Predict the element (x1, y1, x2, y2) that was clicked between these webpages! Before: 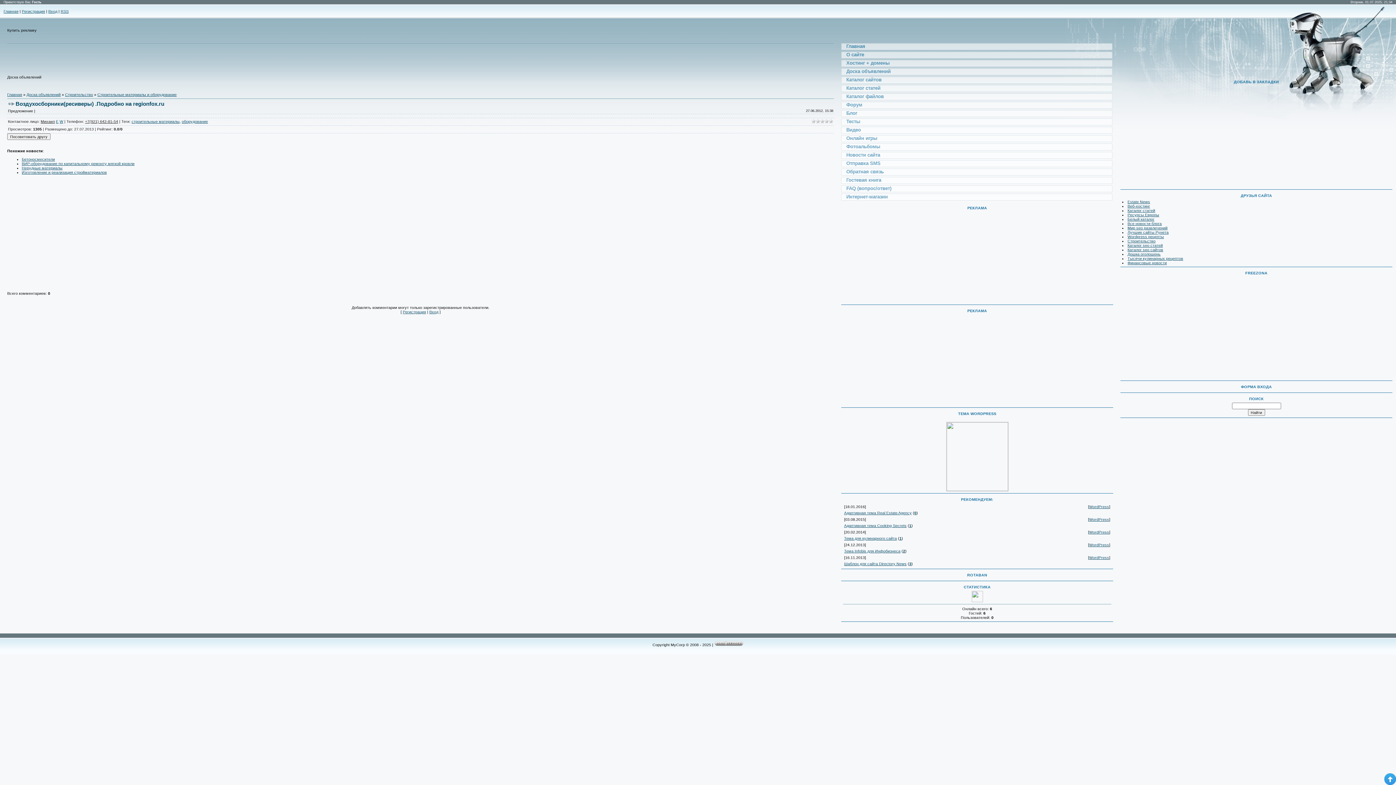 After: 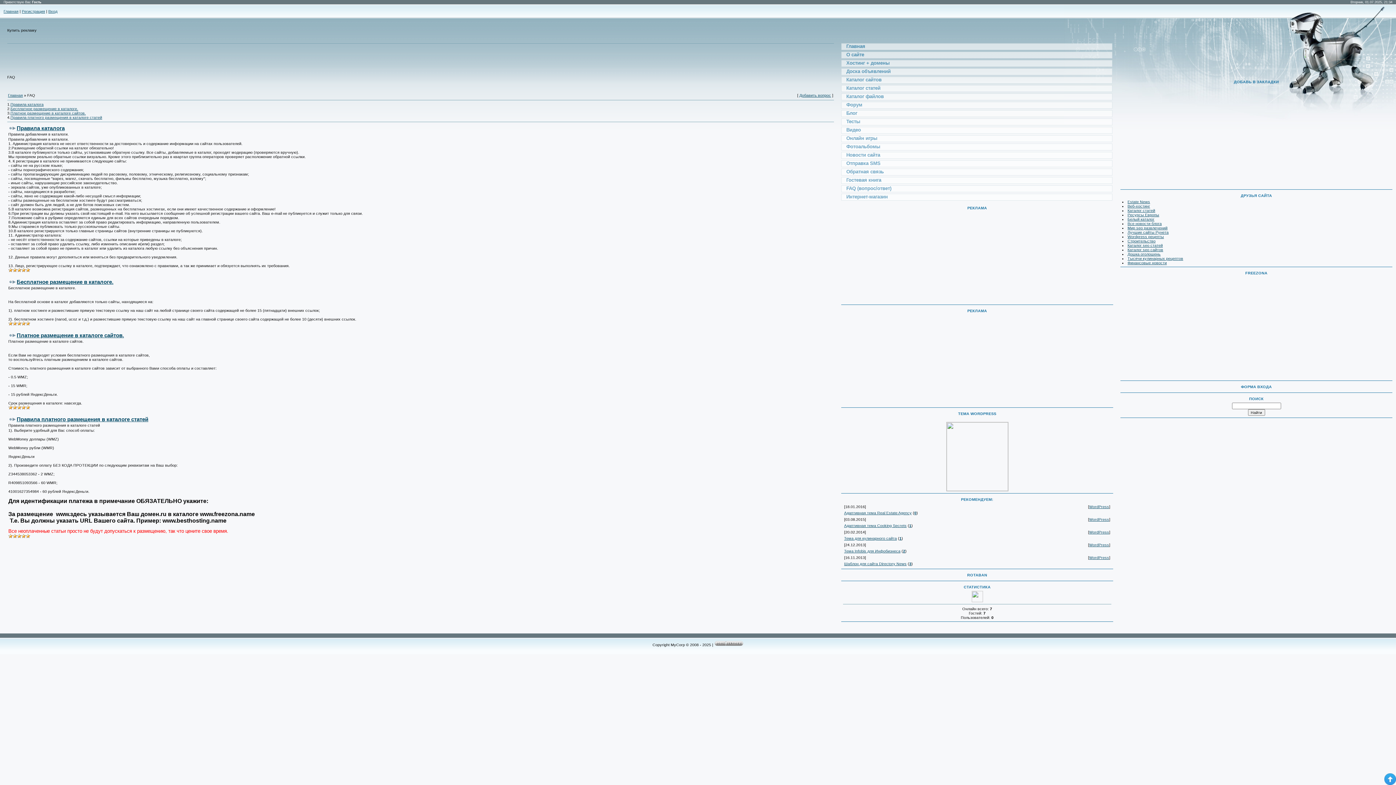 Action: bbox: (846, 185, 891, 191) label: FAQ (вопрос/ответ)